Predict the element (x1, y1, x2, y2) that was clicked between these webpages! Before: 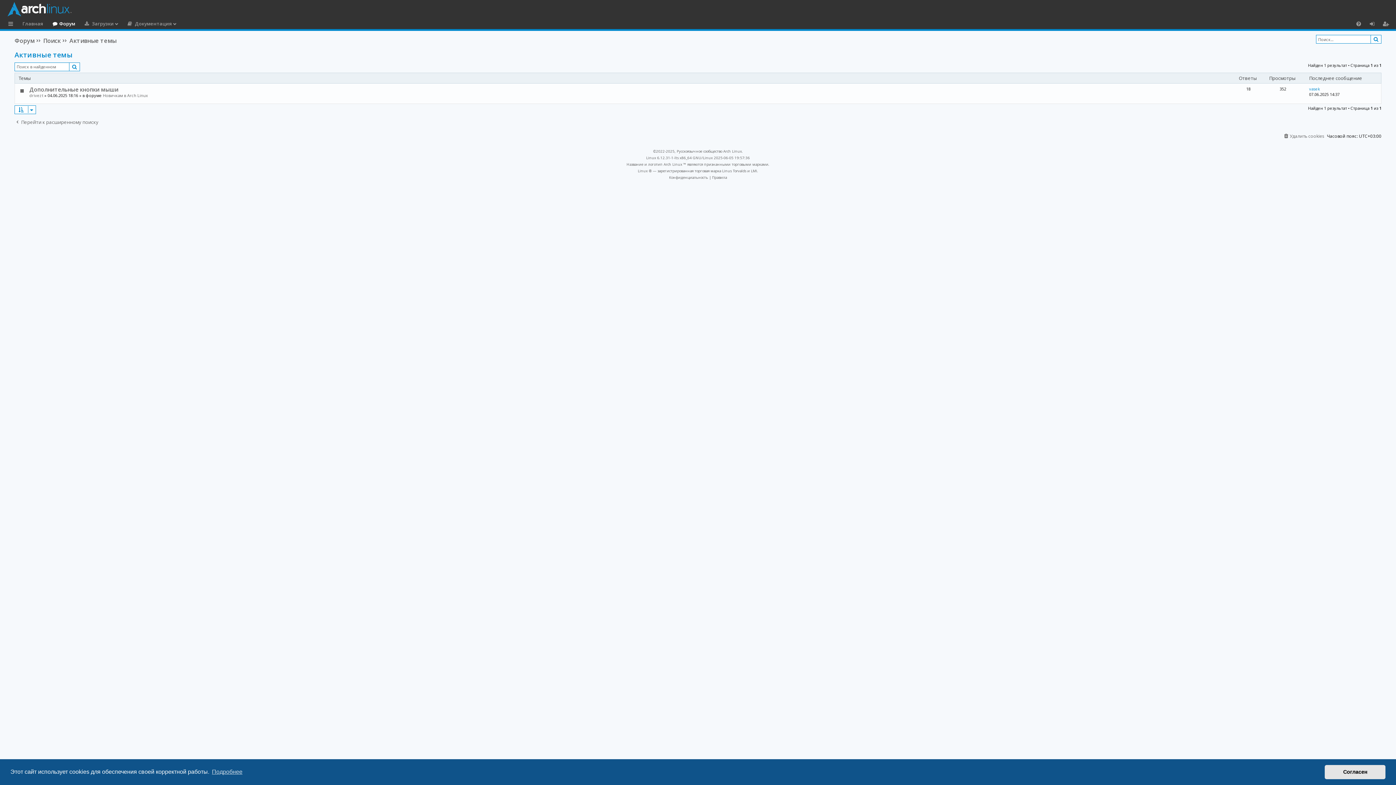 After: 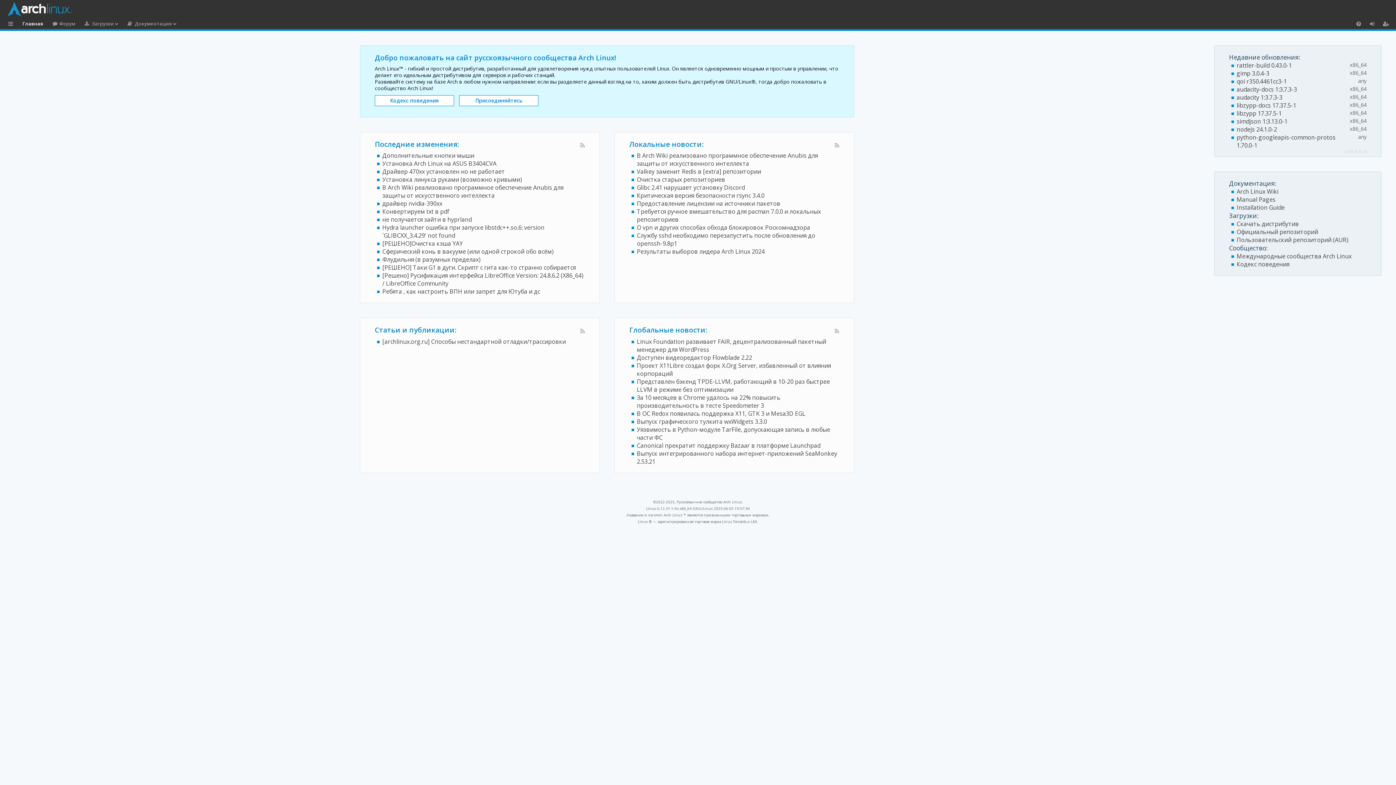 Action: bbox: (3, 1, 1396, 16)